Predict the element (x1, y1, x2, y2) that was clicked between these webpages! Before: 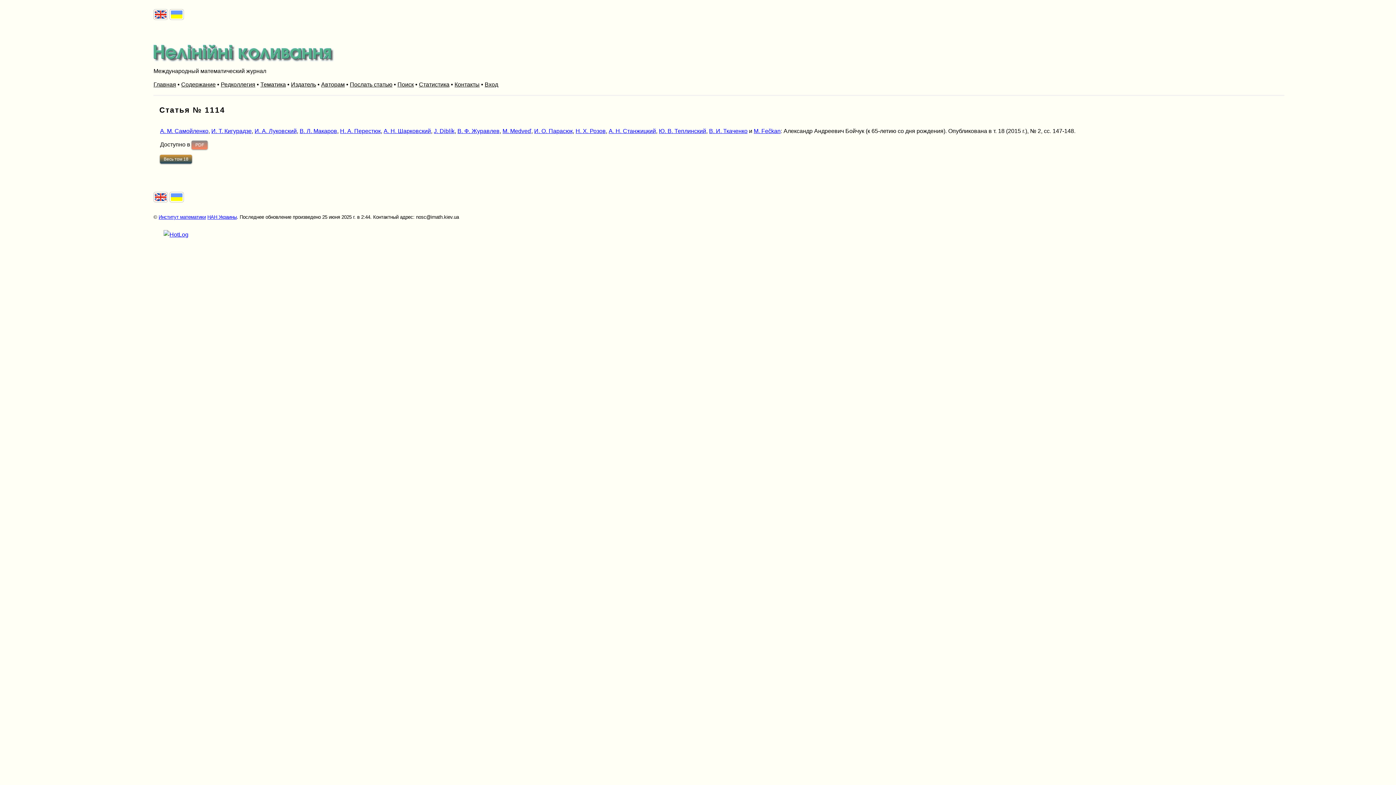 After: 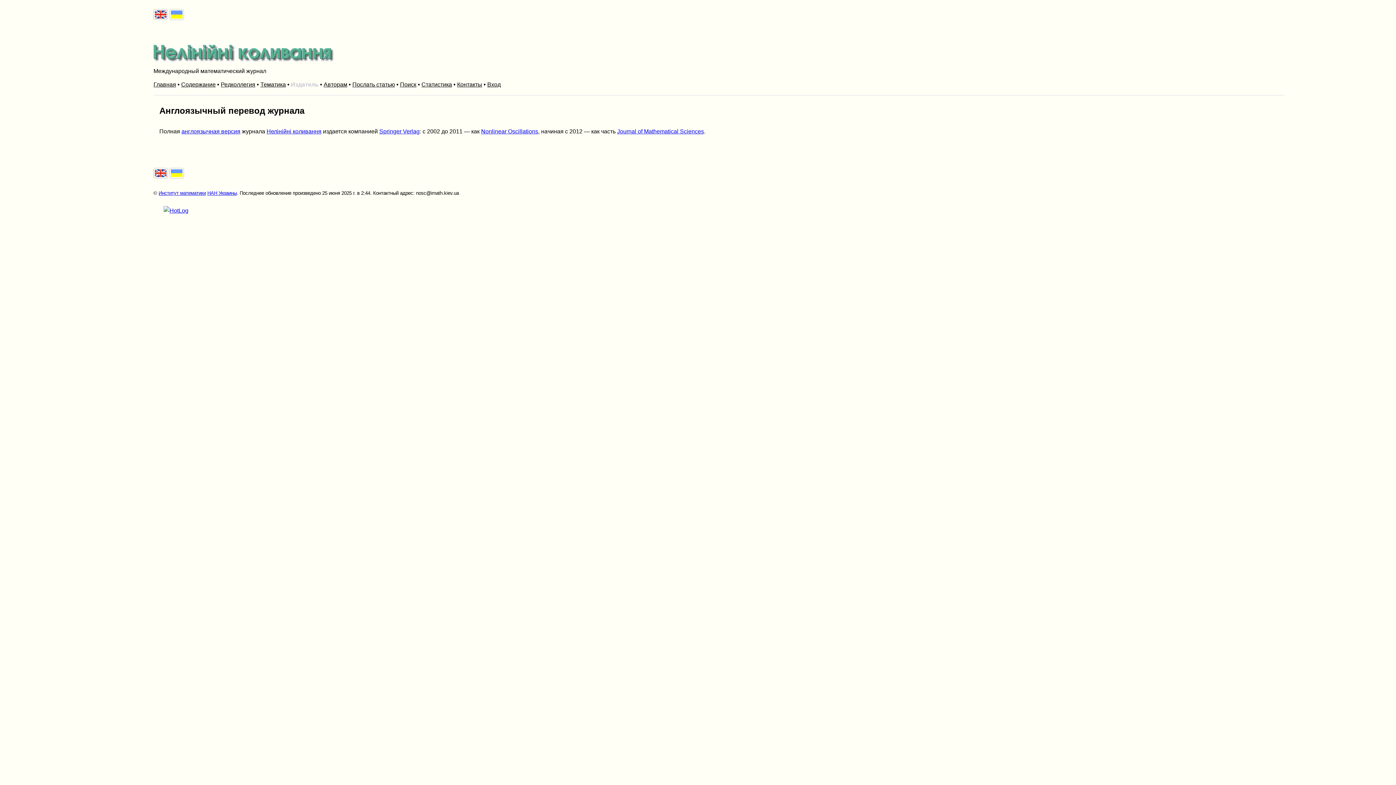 Action: label: Издатель bbox: (291, 81, 316, 87)